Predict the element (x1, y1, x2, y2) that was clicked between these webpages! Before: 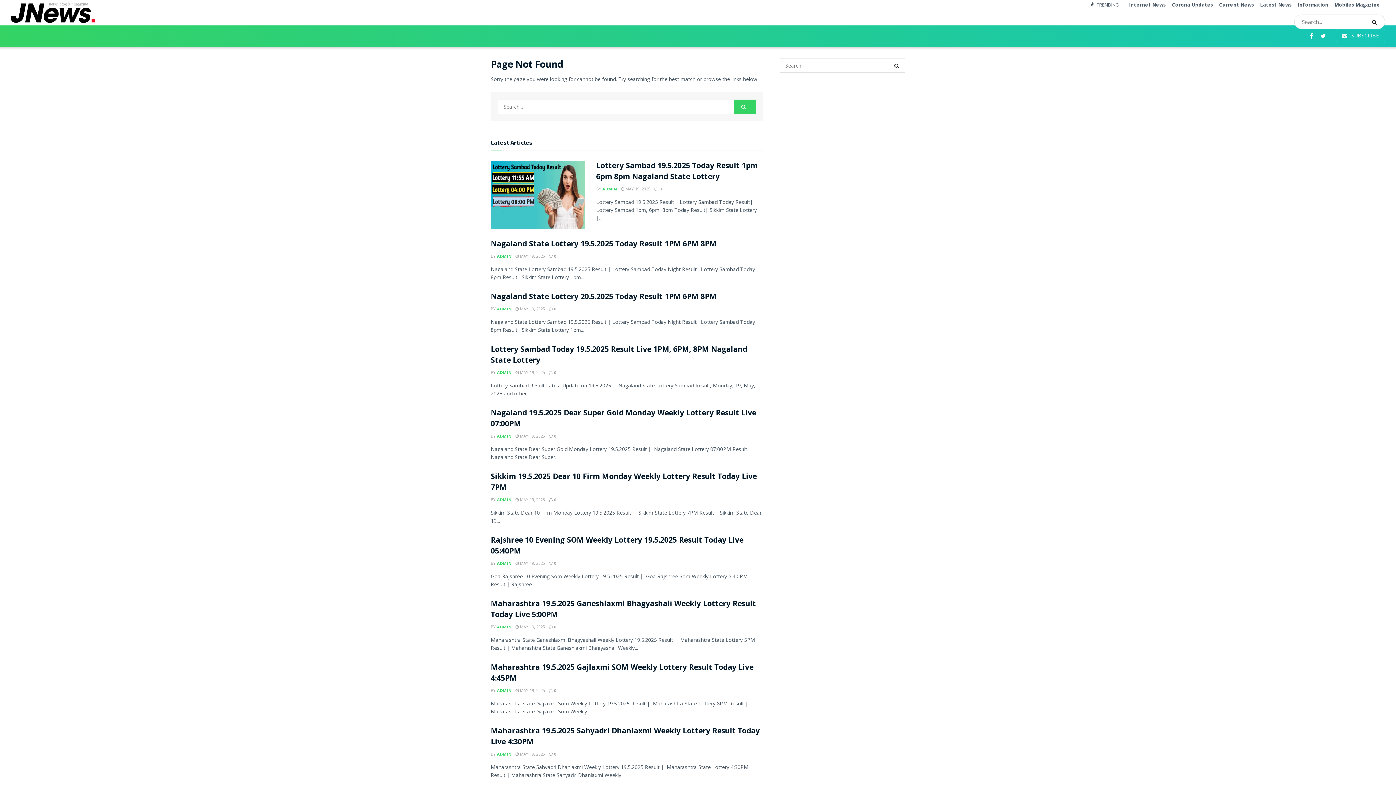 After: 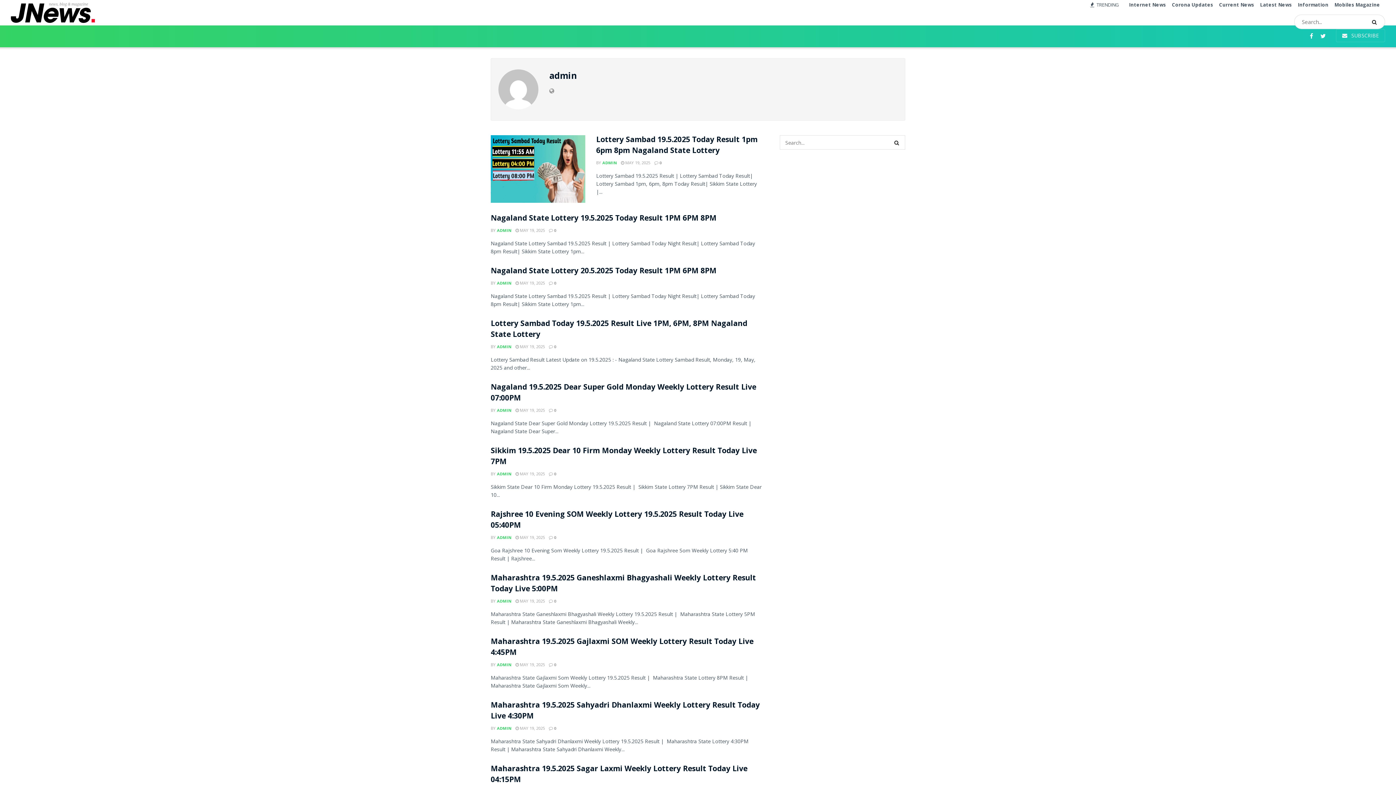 Action: bbox: (497, 306, 511, 311) label: ADMIN